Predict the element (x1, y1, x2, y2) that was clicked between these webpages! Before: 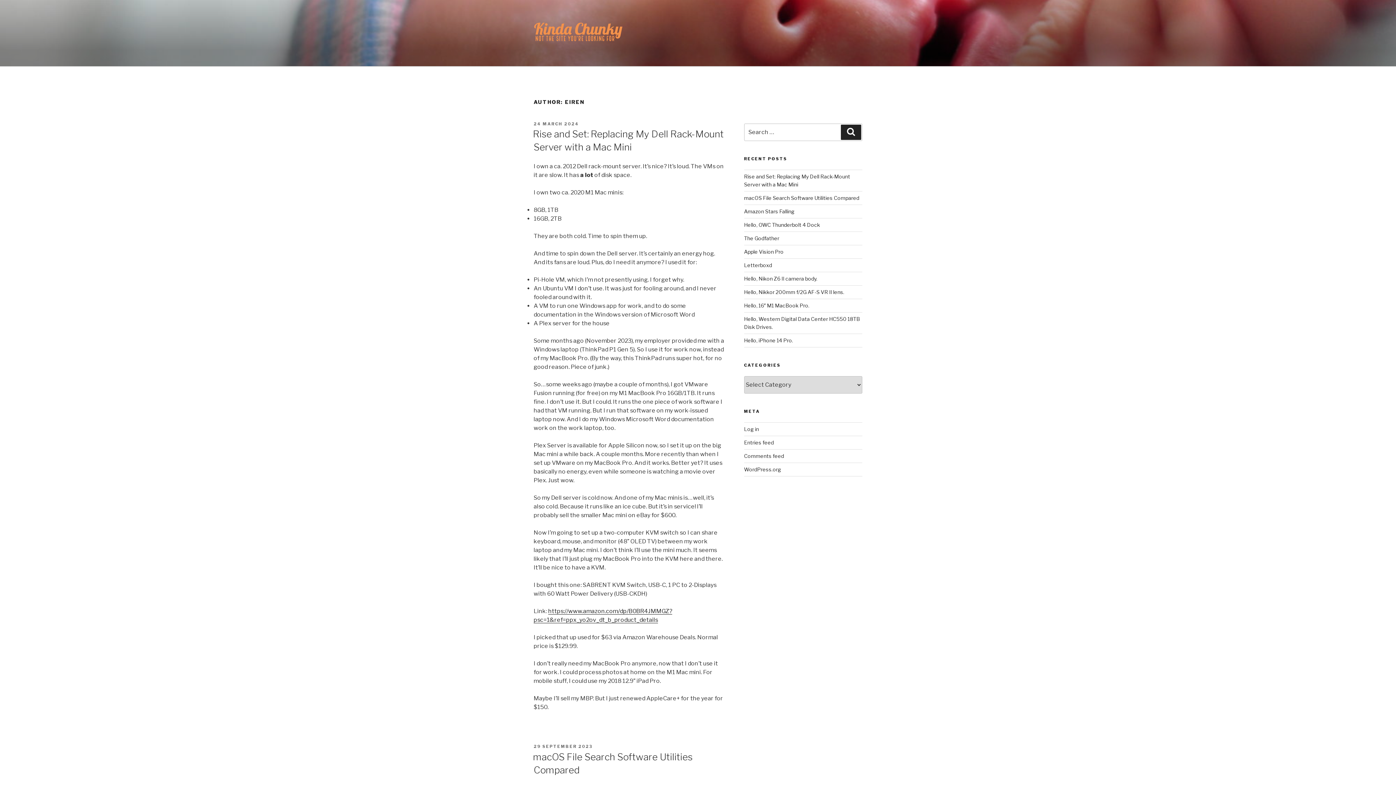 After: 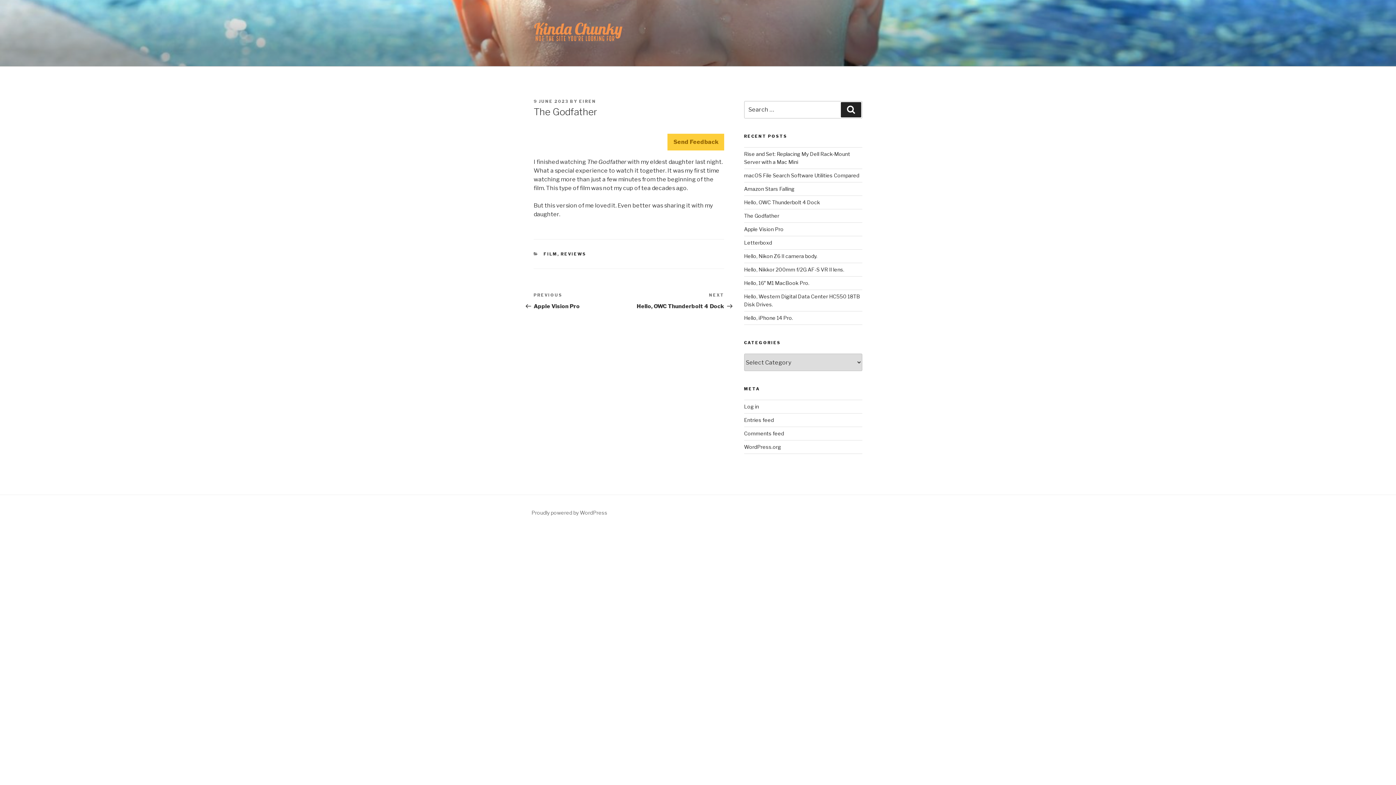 Action: bbox: (744, 235, 779, 241) label: The Godfather